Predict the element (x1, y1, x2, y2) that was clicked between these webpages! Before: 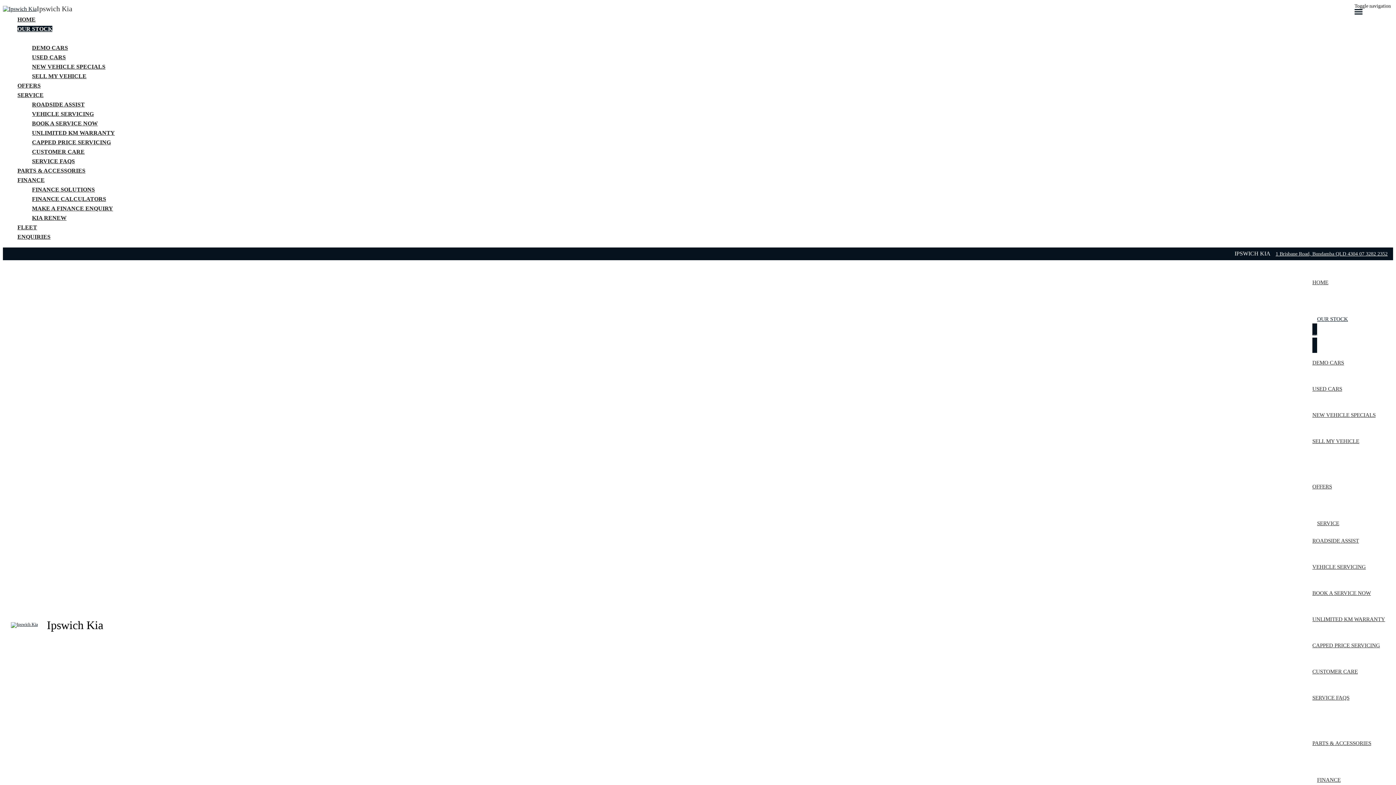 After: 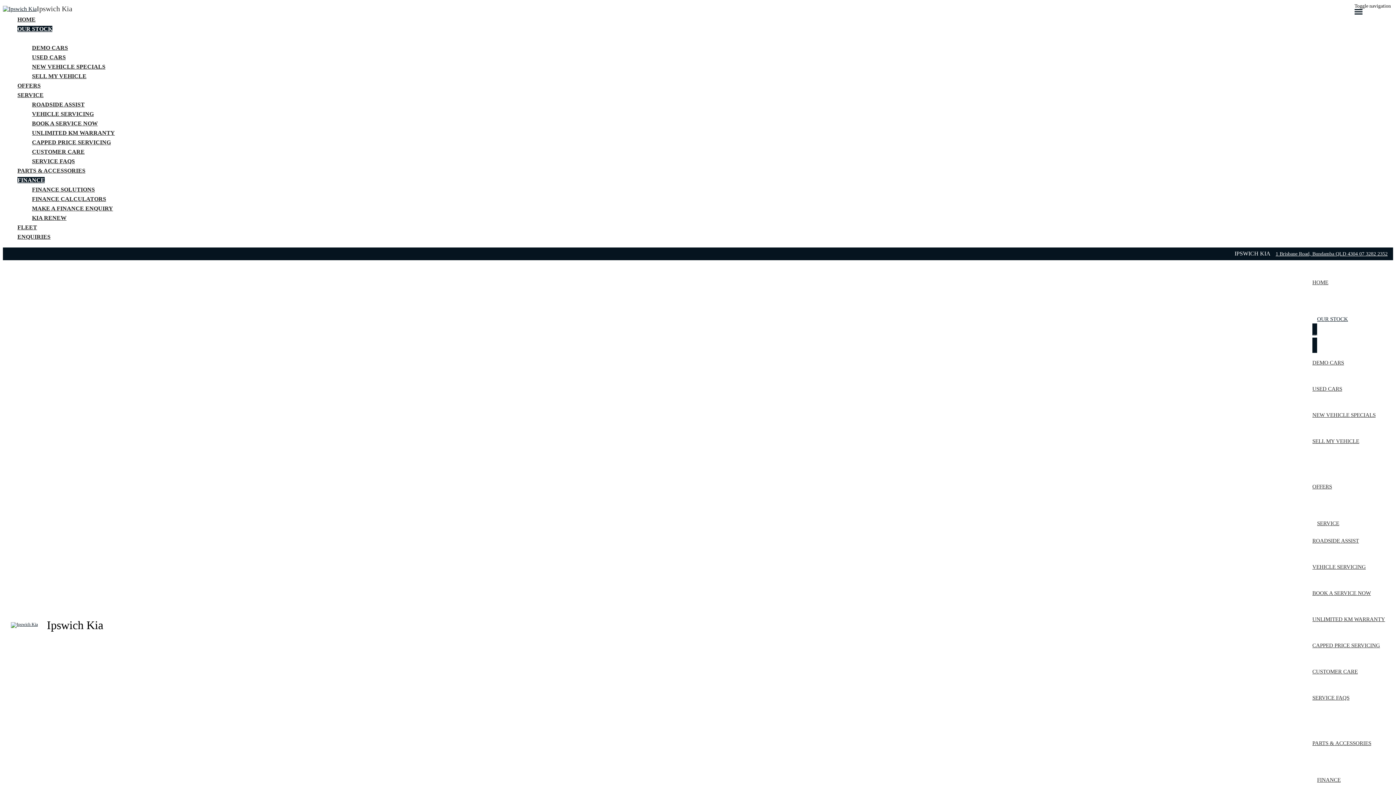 Action: bbox: (17, 177, 44, 183) label: FINANCE